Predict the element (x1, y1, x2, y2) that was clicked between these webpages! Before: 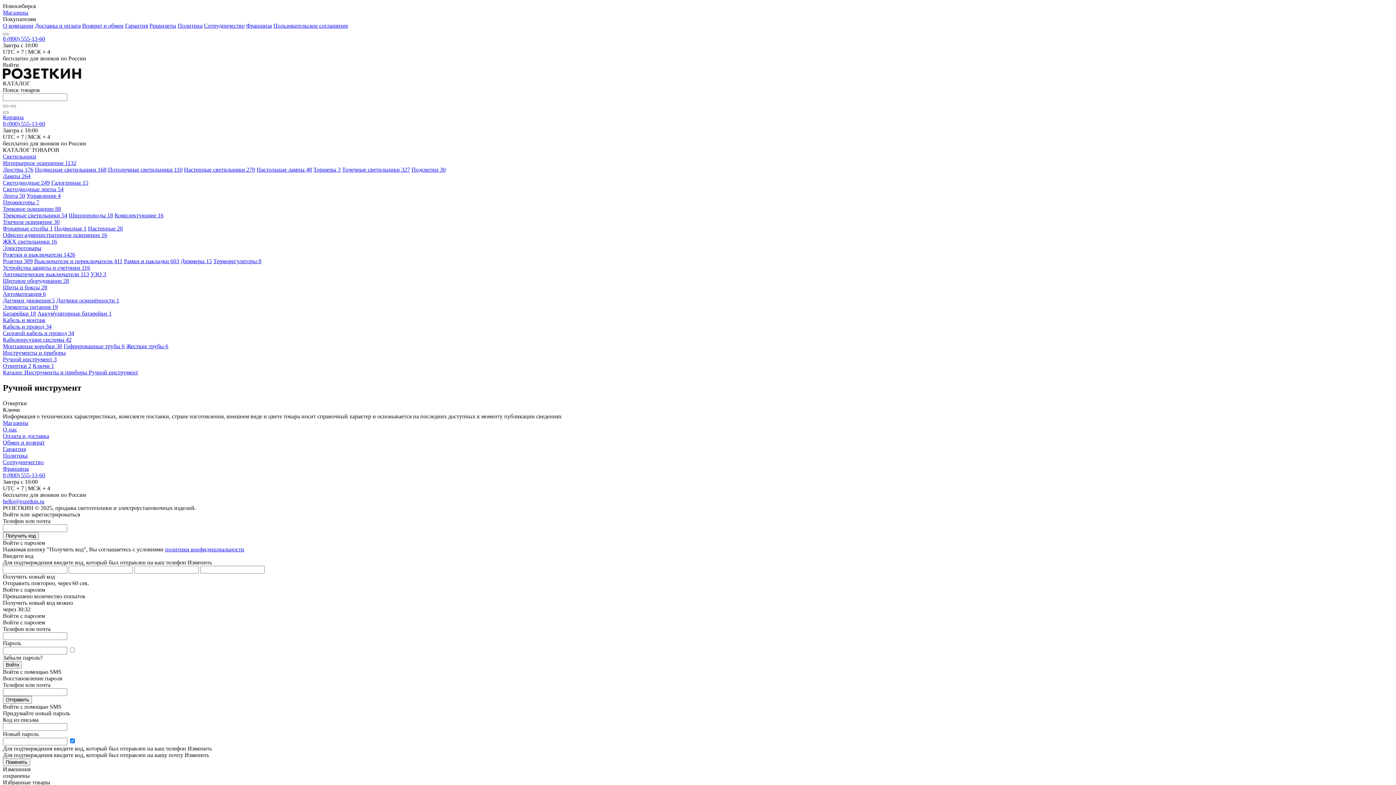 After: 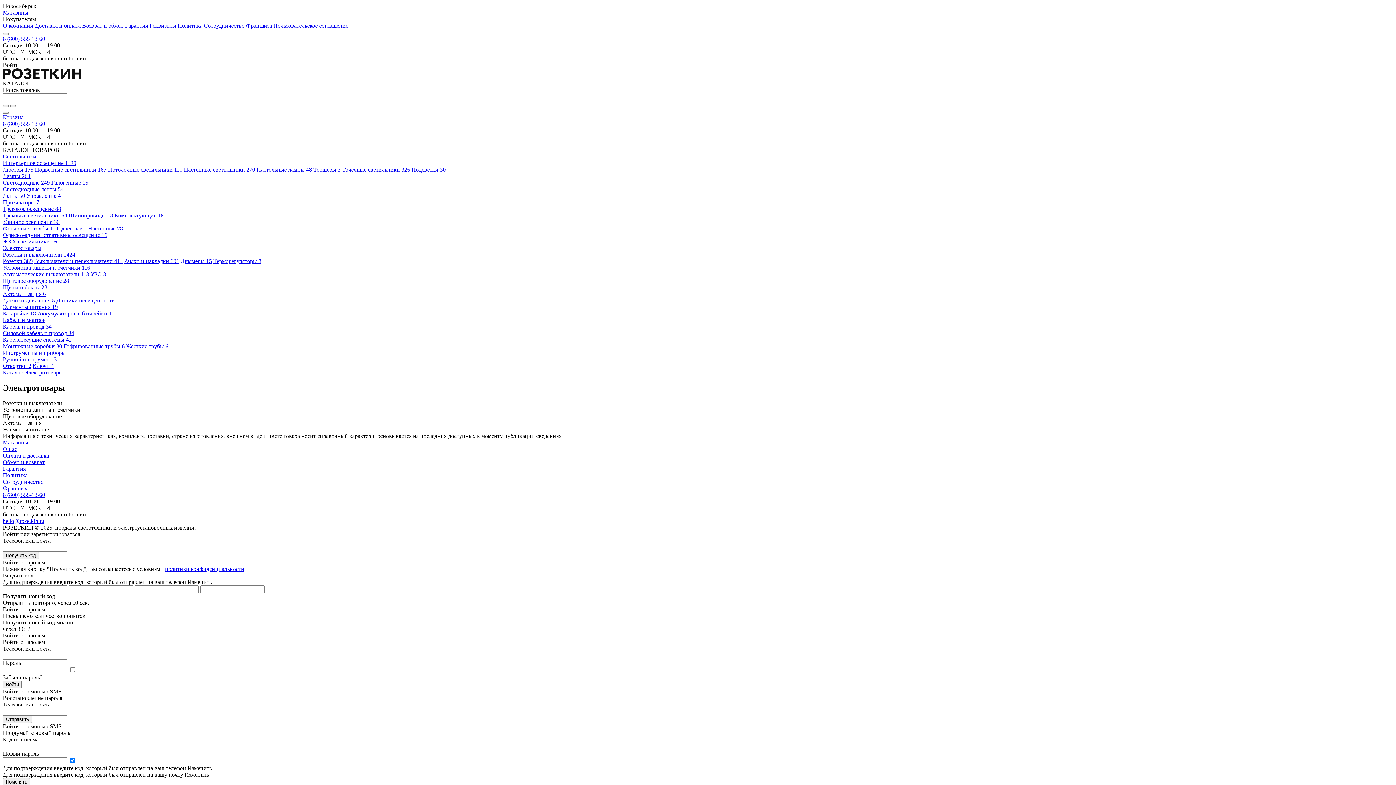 Action: bbox: (2, 245, 41, 251) label: Электротовары